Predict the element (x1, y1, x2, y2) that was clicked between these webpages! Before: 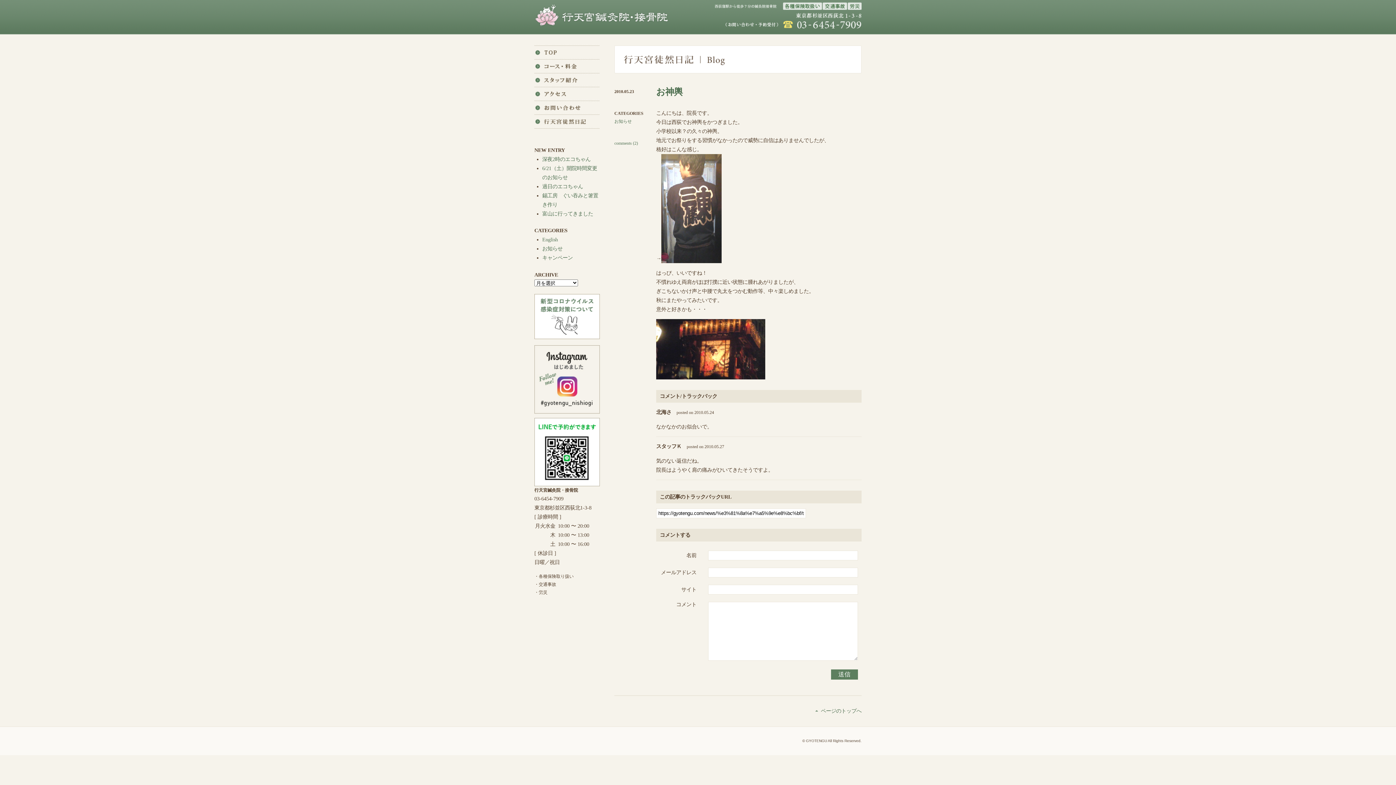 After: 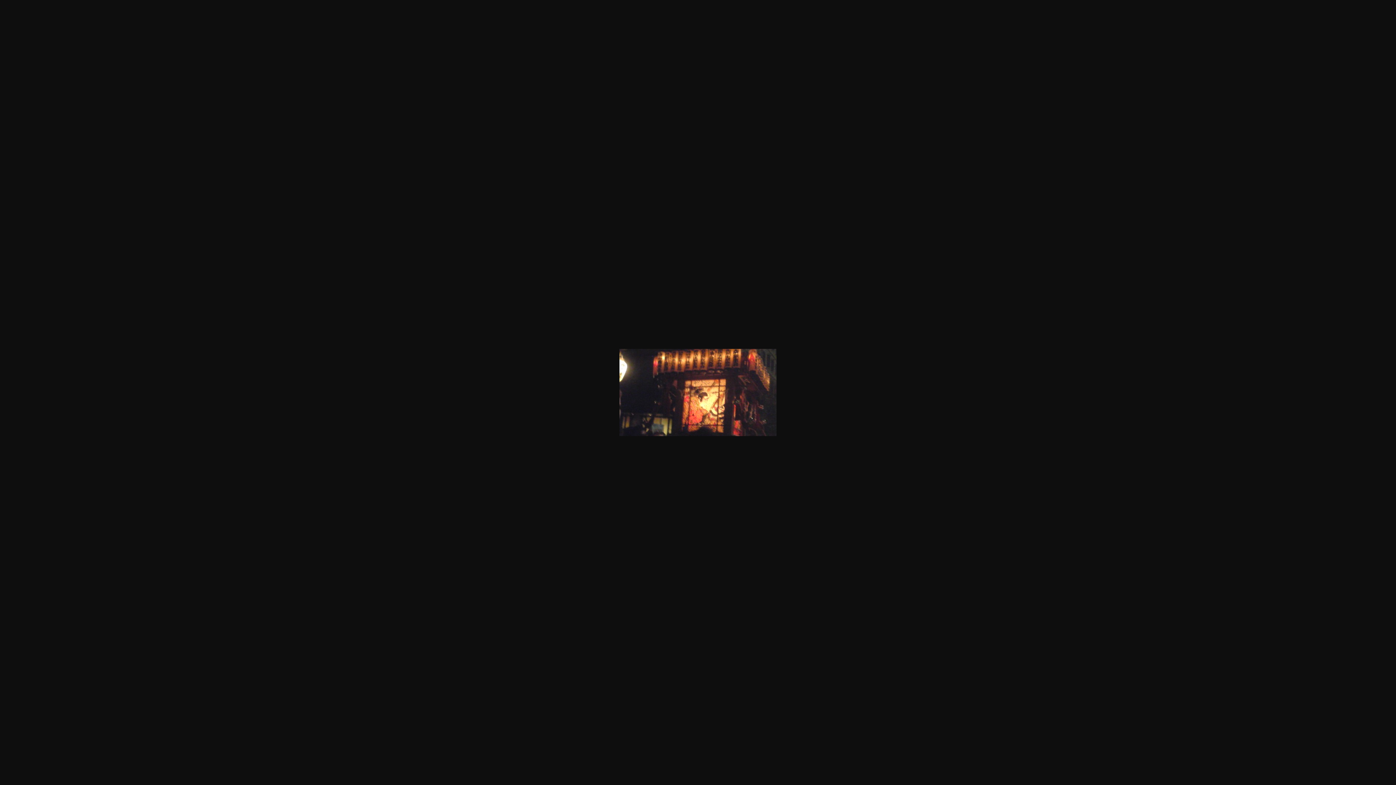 Action: bbox: (656, 372, 765, 377)